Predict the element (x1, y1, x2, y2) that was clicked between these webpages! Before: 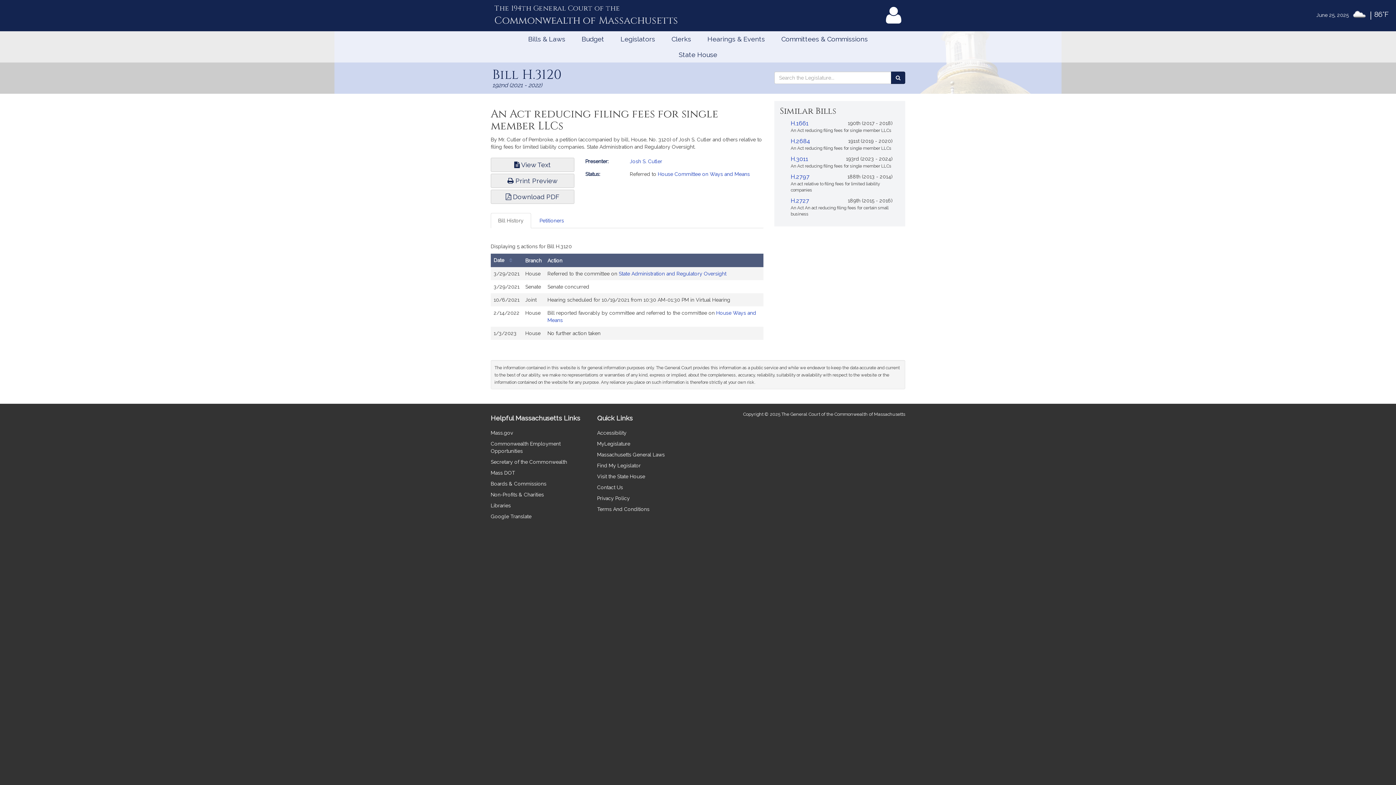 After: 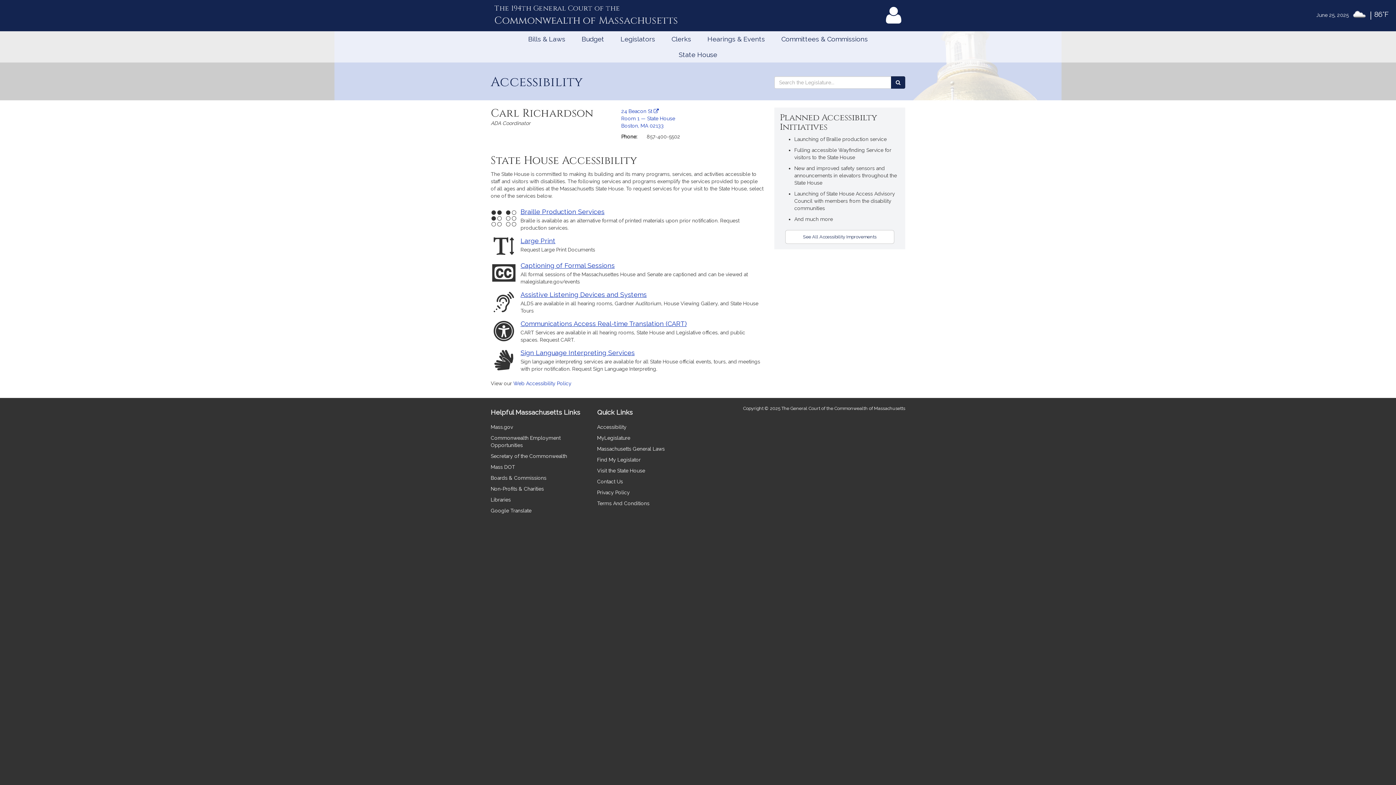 Action: label: Accessibility bbox: (597, 430, 626, 436)